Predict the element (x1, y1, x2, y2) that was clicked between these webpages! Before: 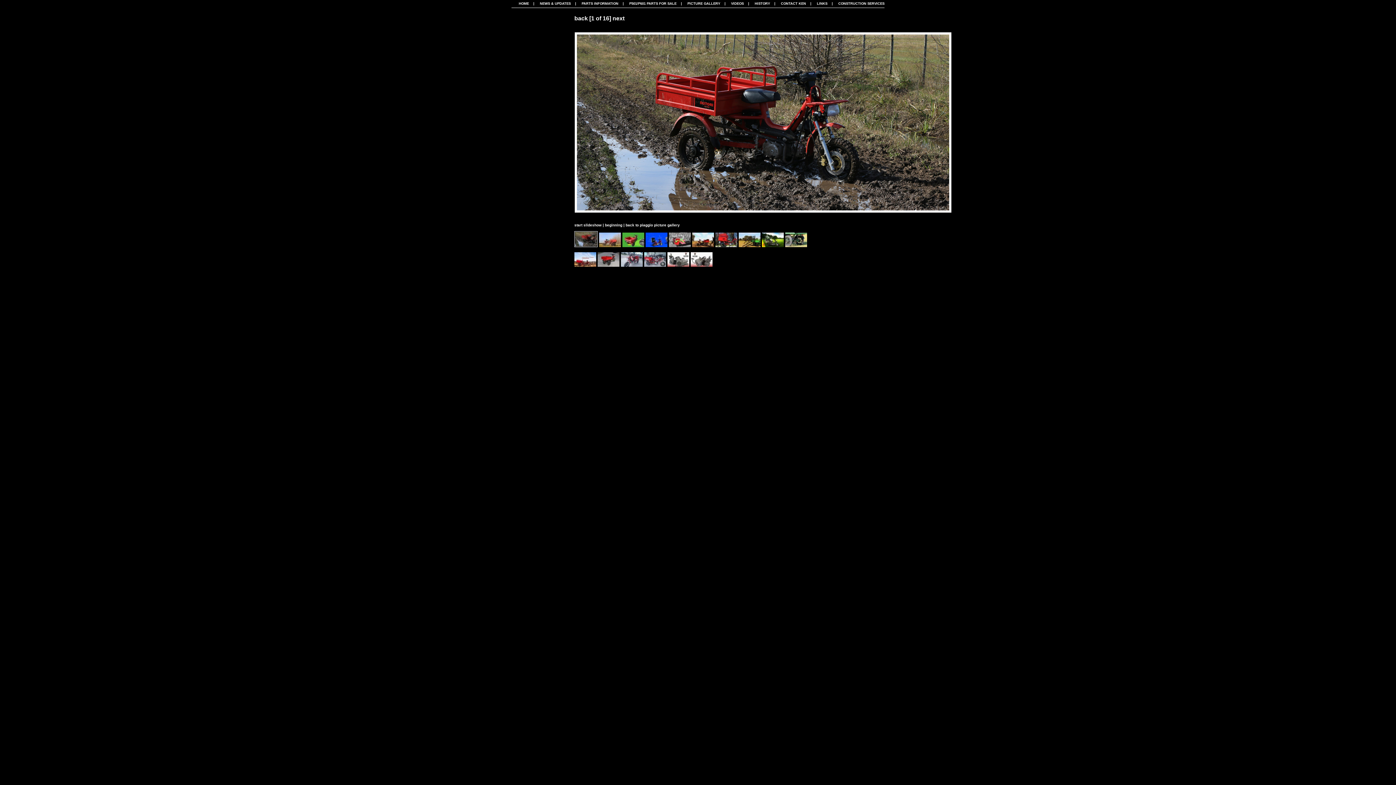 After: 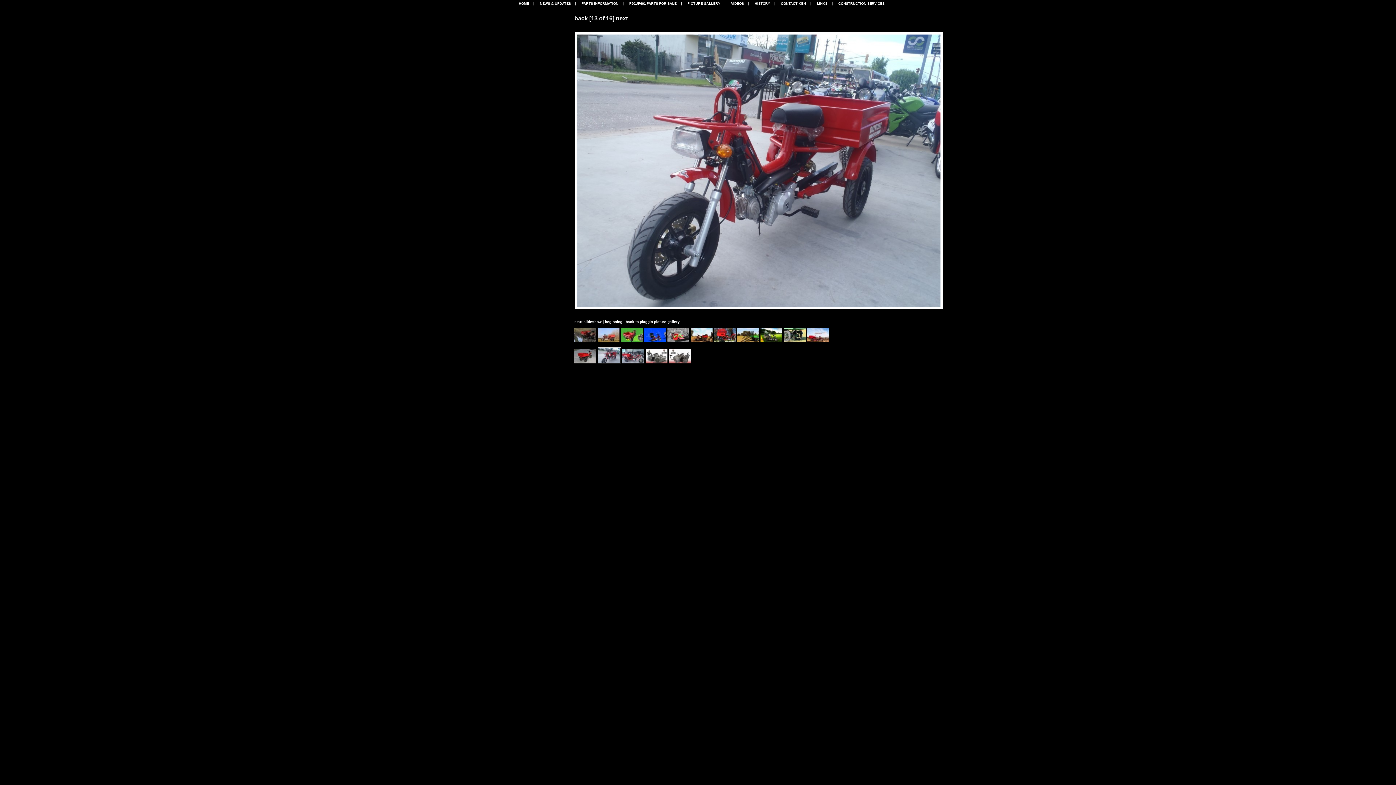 Action: bbox: (621, 261, 642, 268)